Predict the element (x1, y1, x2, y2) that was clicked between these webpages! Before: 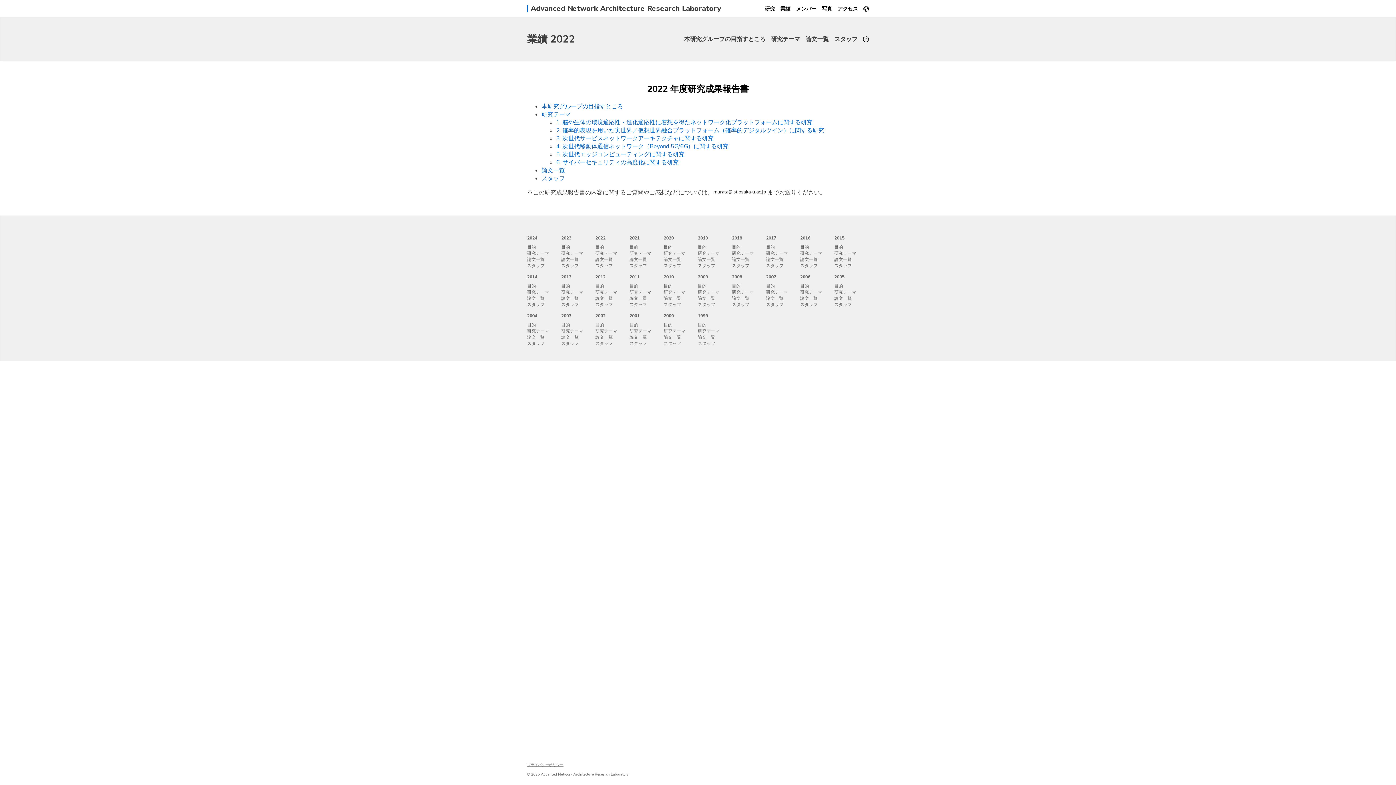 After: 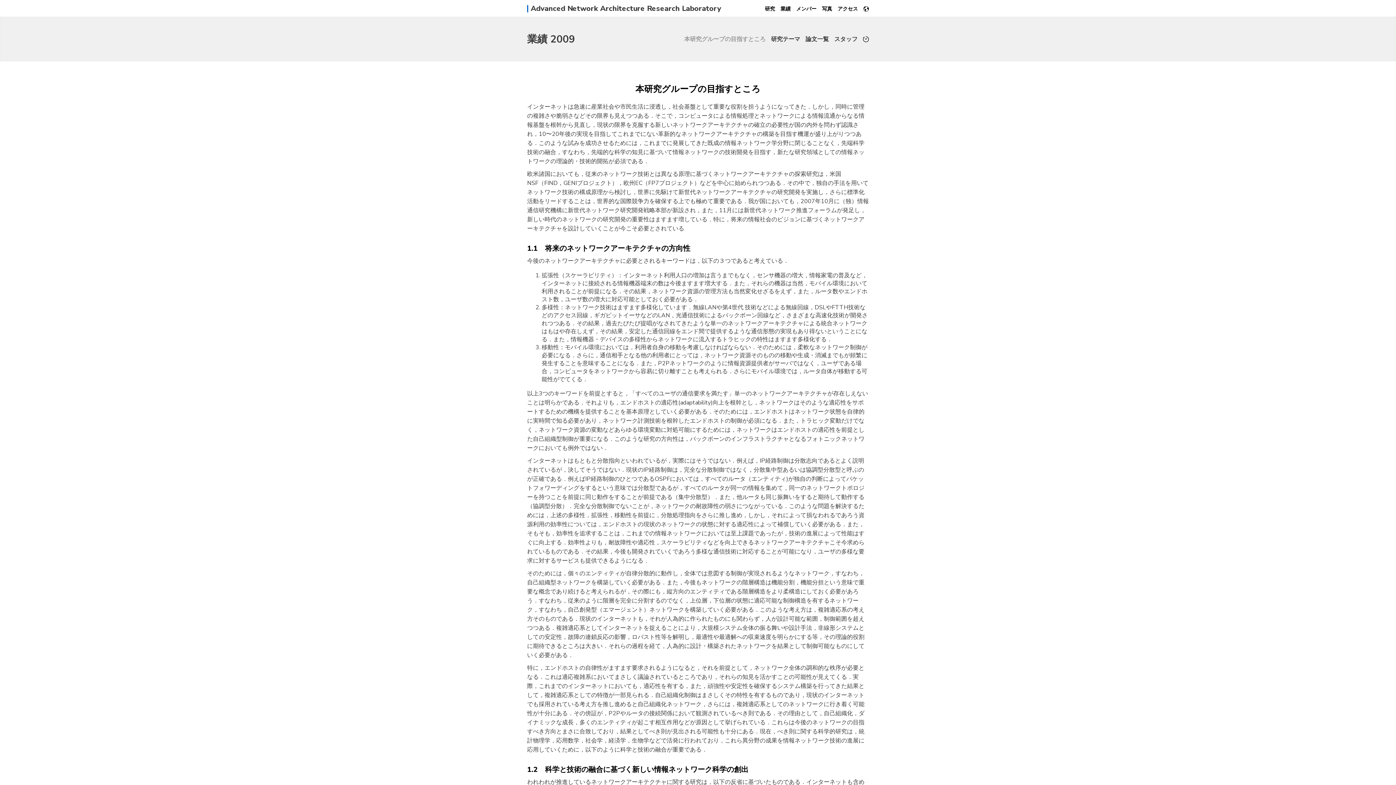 Action: bbox: (697, 283, 706, 289) label: 目的